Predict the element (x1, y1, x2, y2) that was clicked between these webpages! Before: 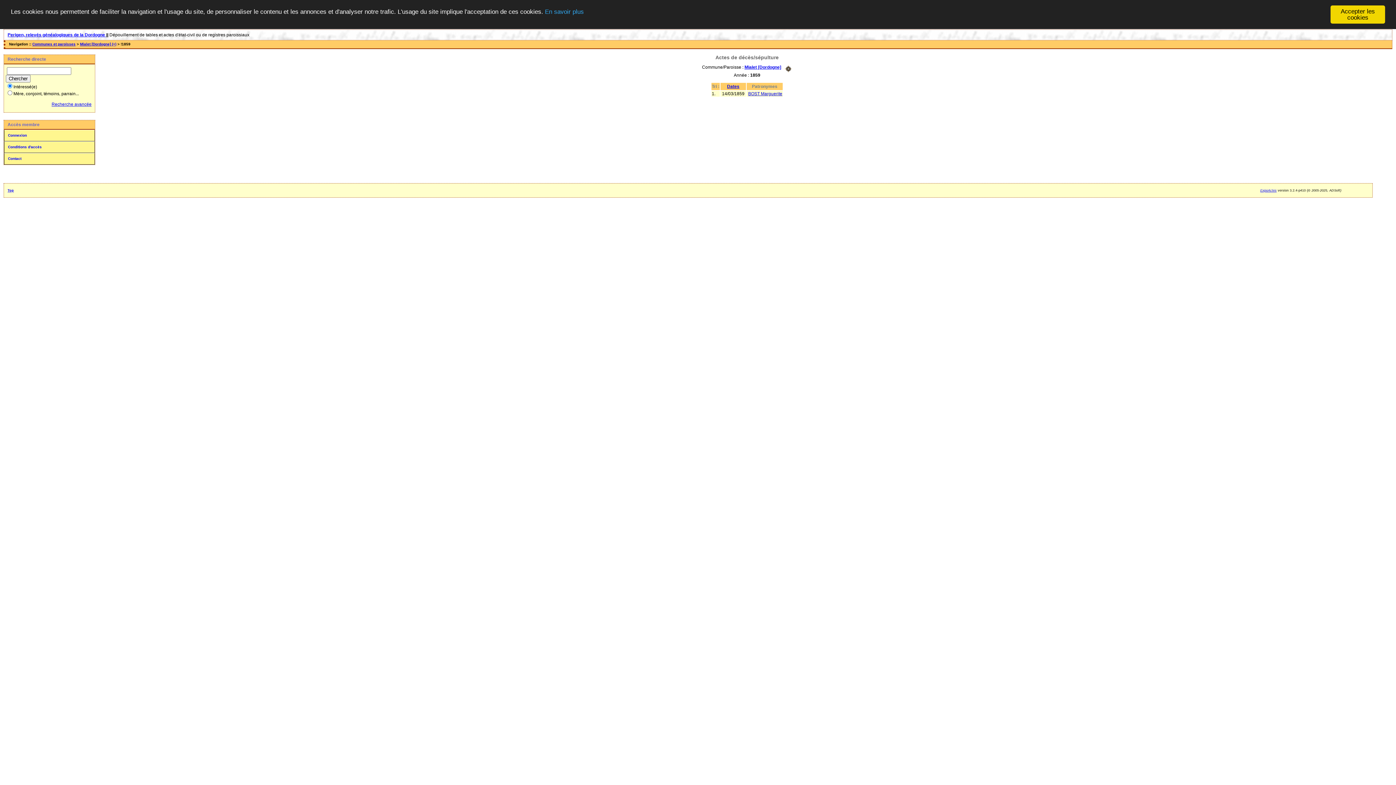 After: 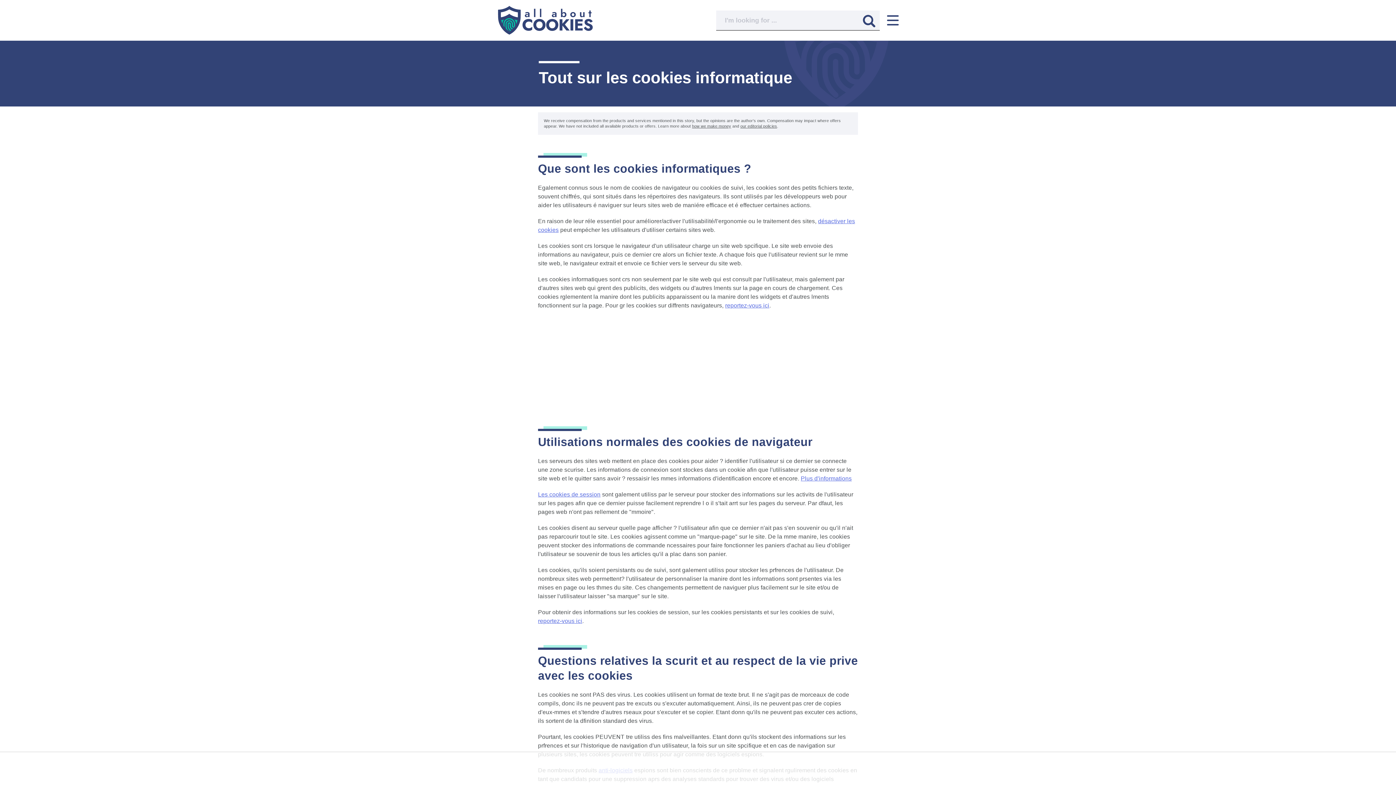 Action: bbox: (545, 8, 584, 15) label: En savoir plus